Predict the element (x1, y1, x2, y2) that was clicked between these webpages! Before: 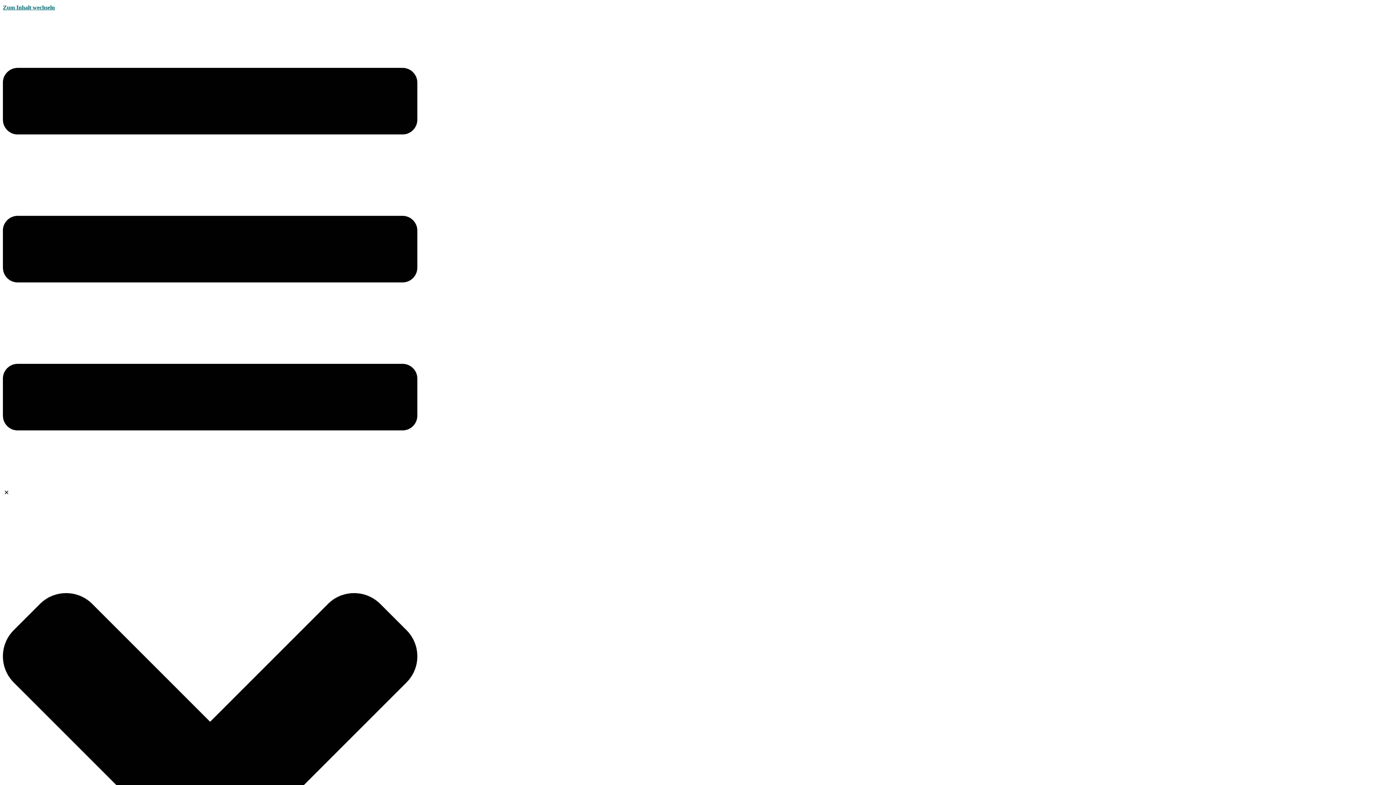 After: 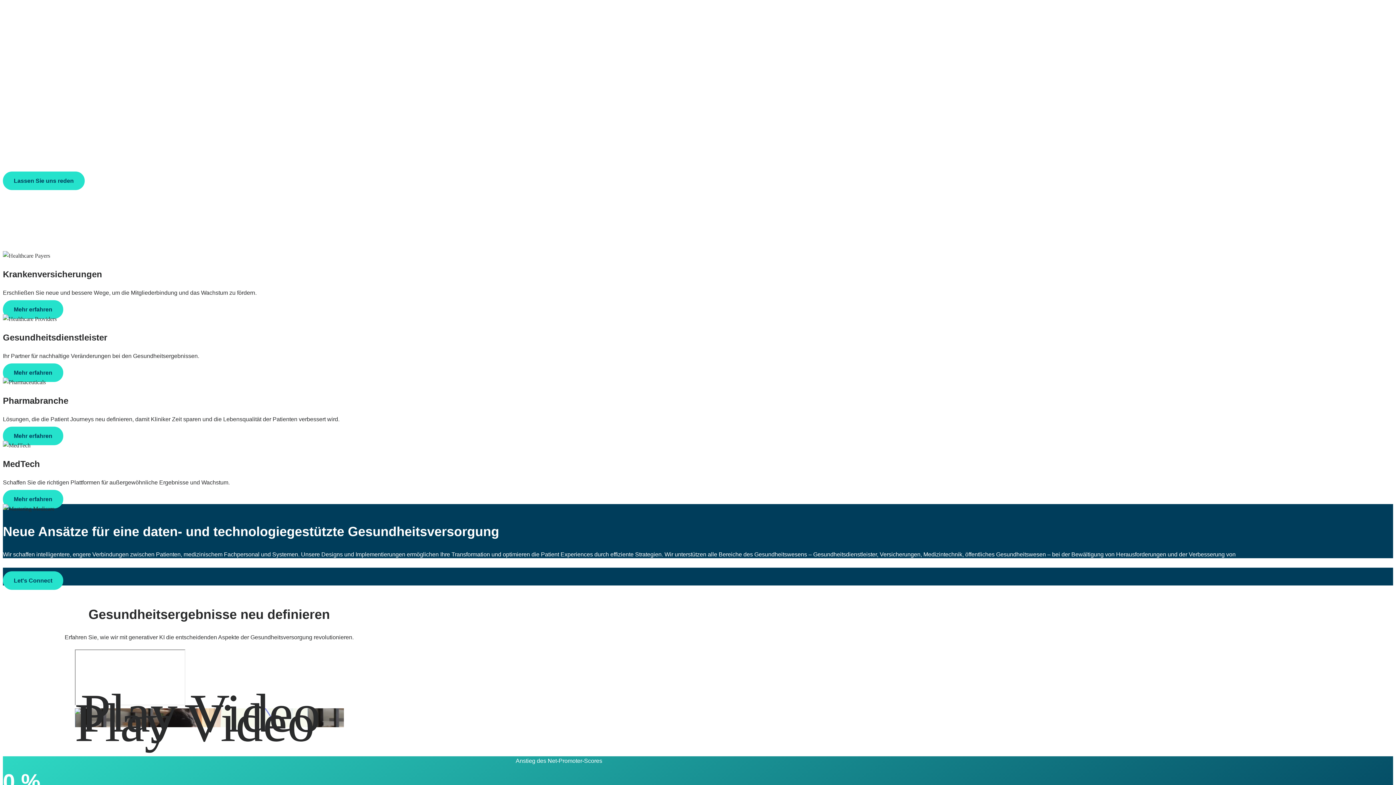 Action: label: Zum Inhalt wechseln bbox: (2, 4, 54, 10)